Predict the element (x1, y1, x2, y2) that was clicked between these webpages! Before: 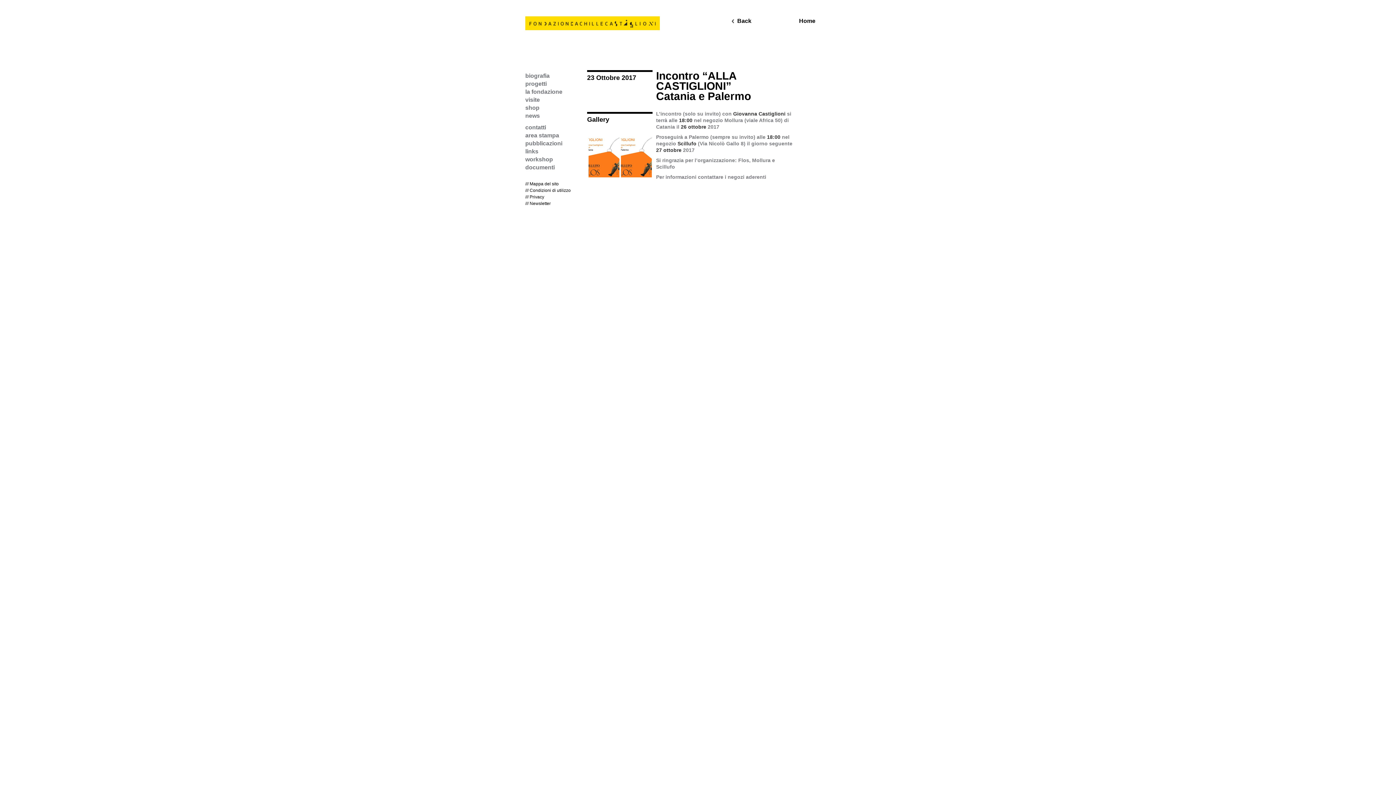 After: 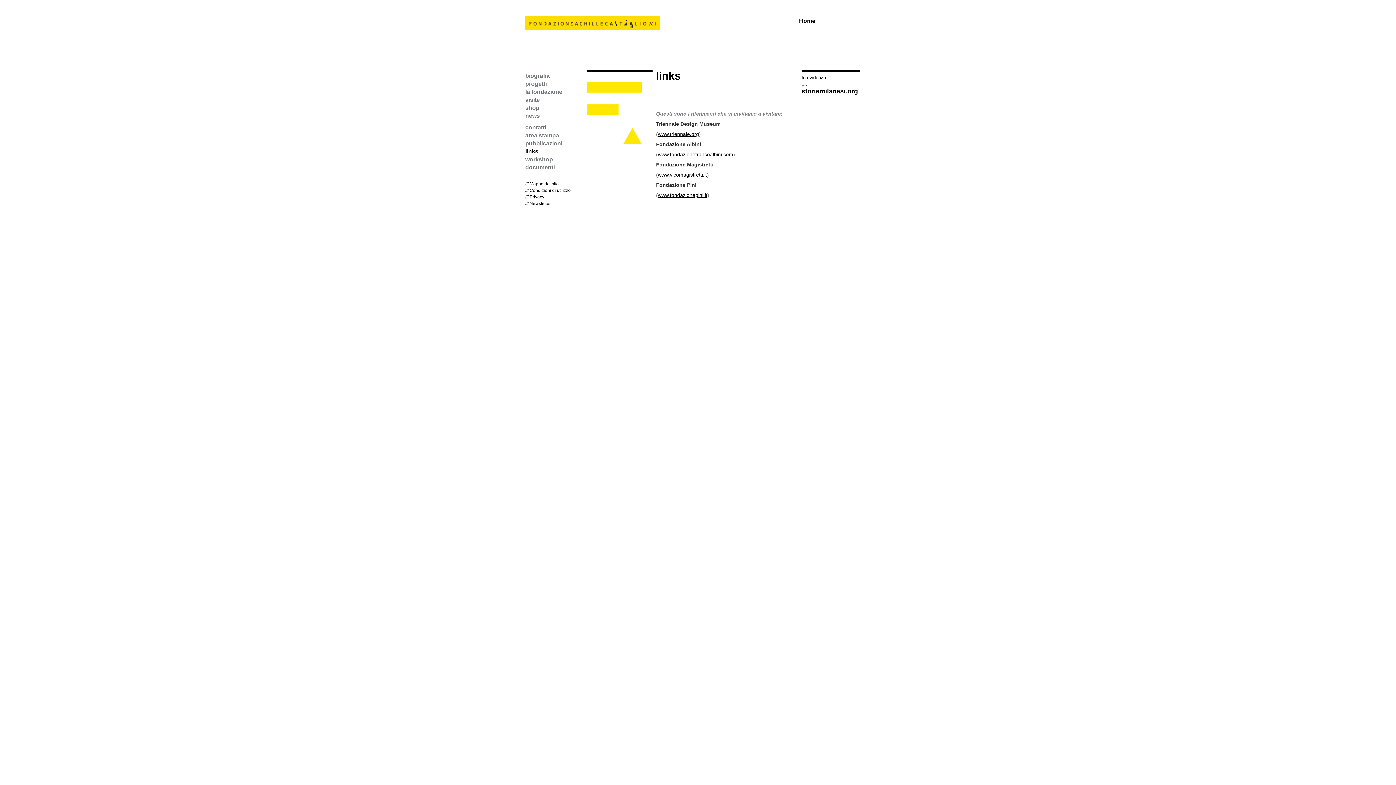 Action: bbox: (525, 147, 583, 155) label: links